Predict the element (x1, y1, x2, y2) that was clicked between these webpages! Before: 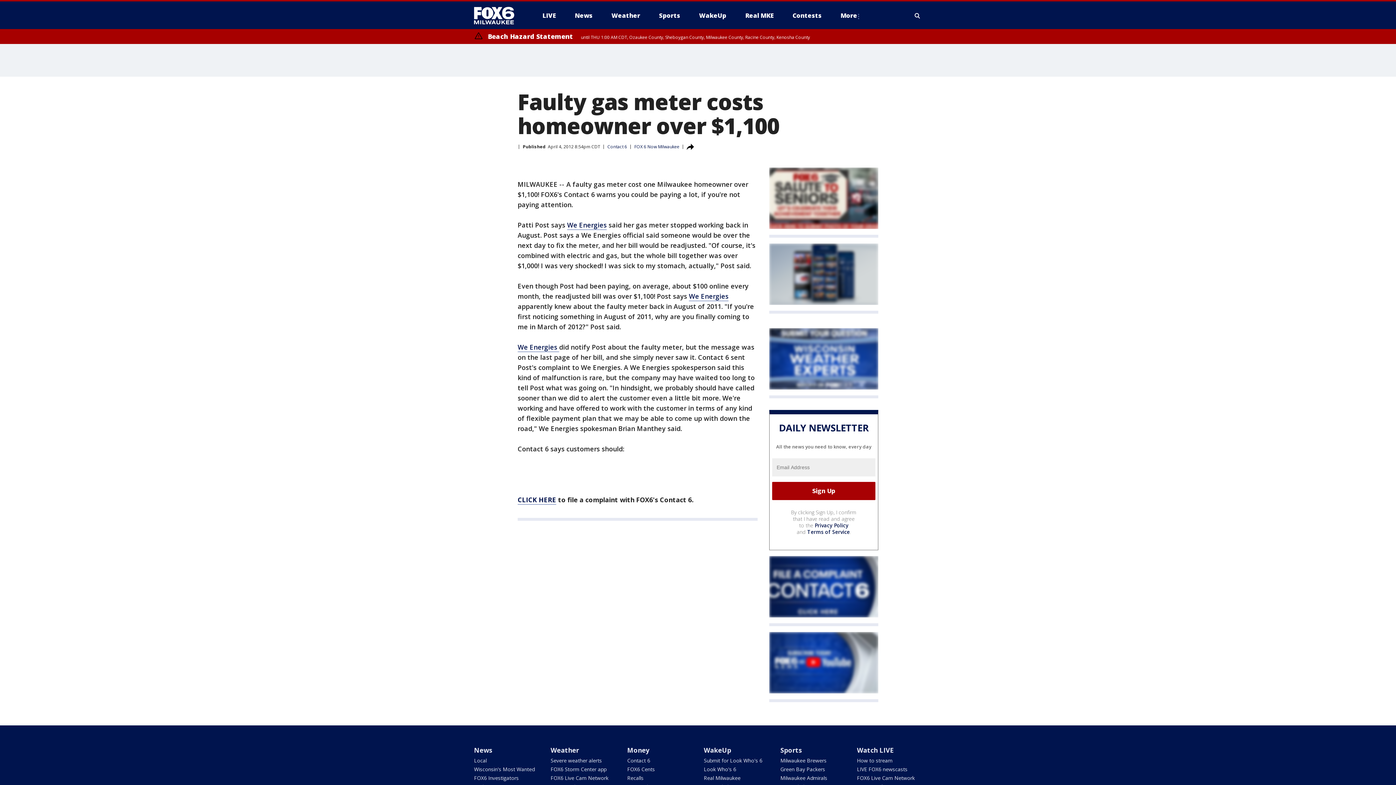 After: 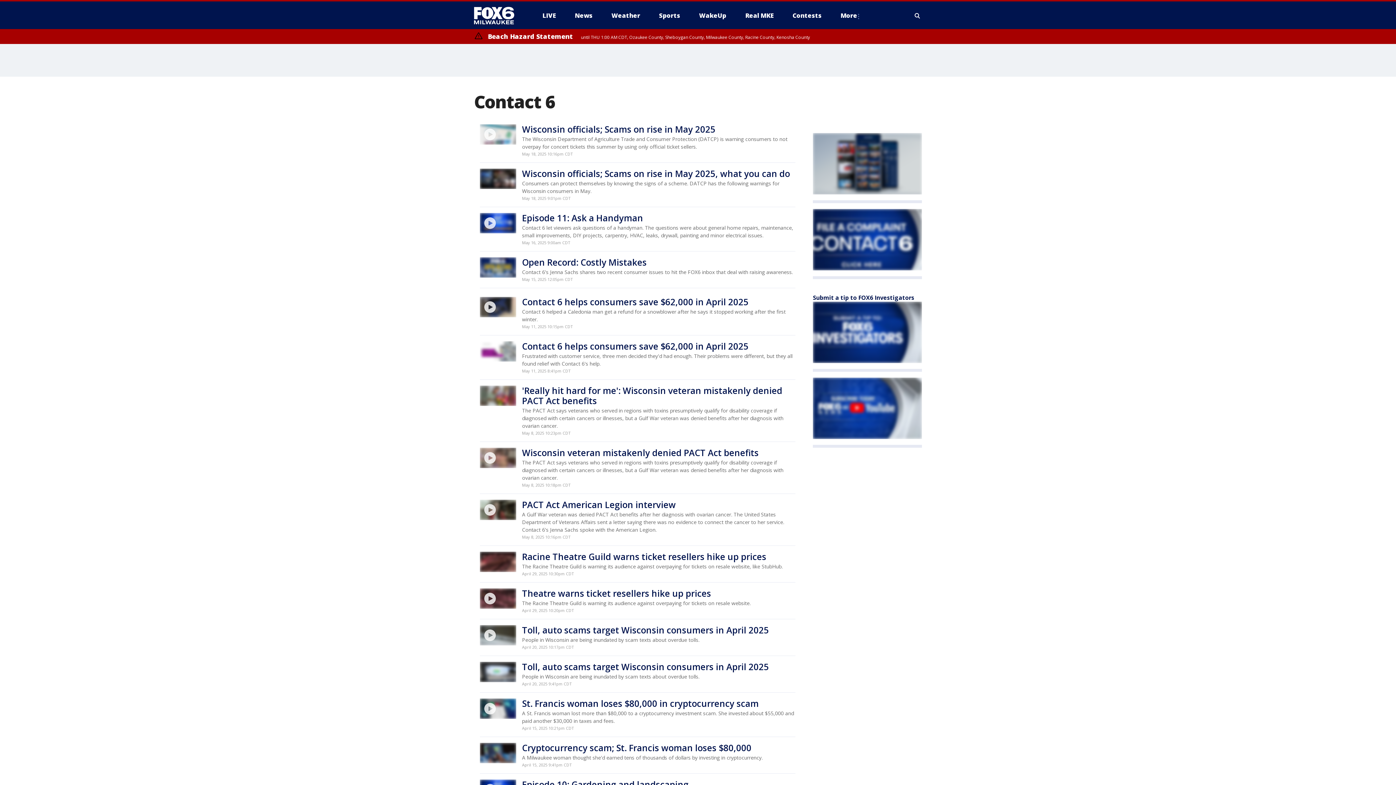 Action: bbox: (627, 757, 650, 764) label: Contact 6